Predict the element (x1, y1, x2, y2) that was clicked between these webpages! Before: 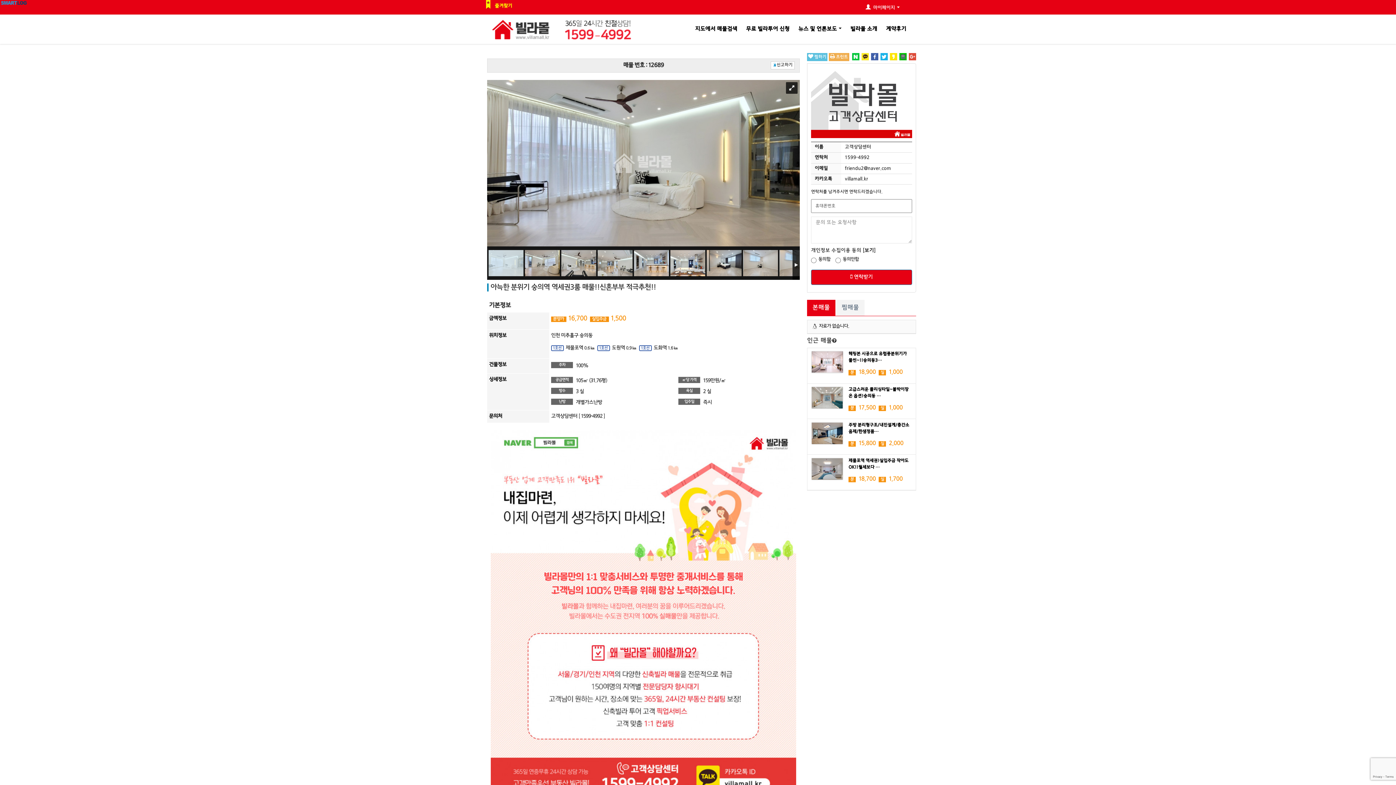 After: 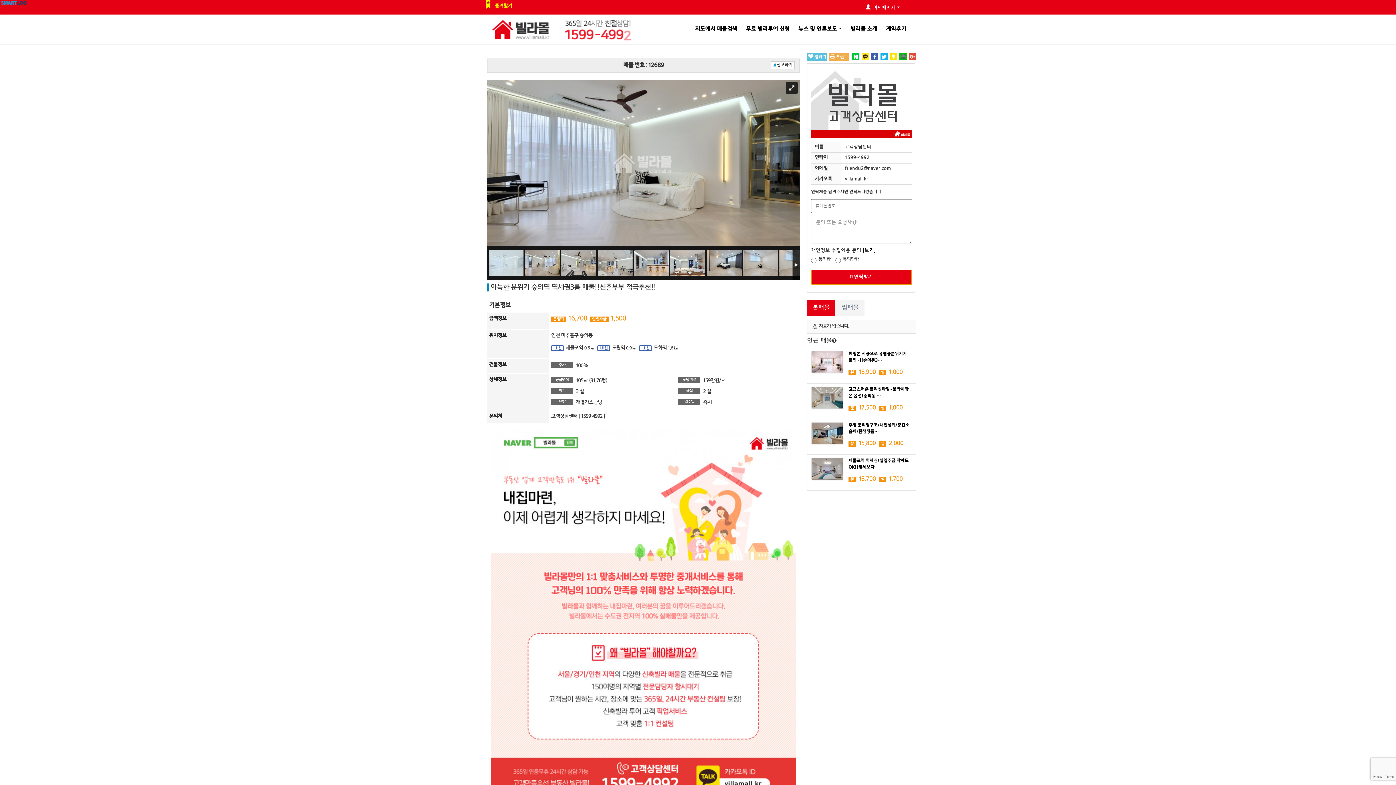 Action: bbox: (811, 269, 912, 285) label:  연락받기